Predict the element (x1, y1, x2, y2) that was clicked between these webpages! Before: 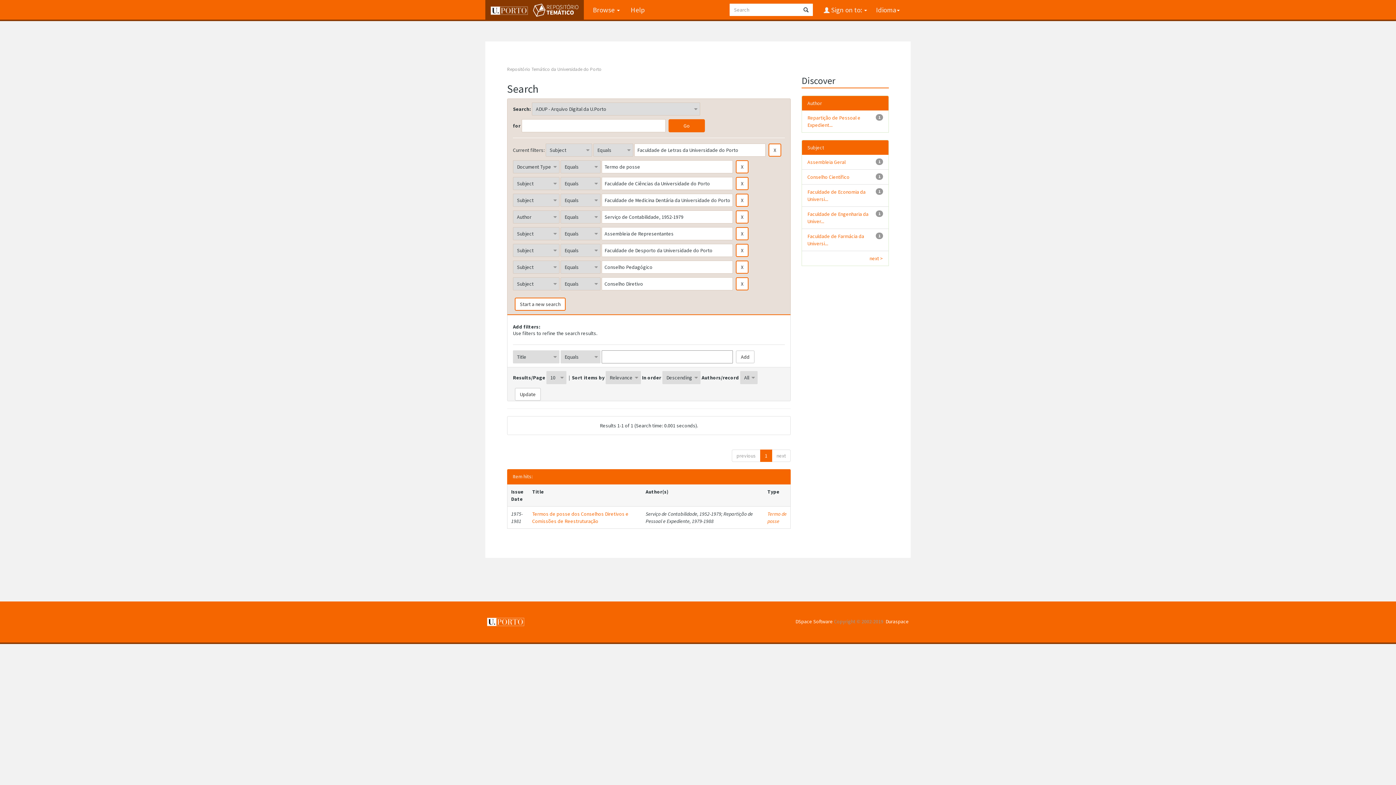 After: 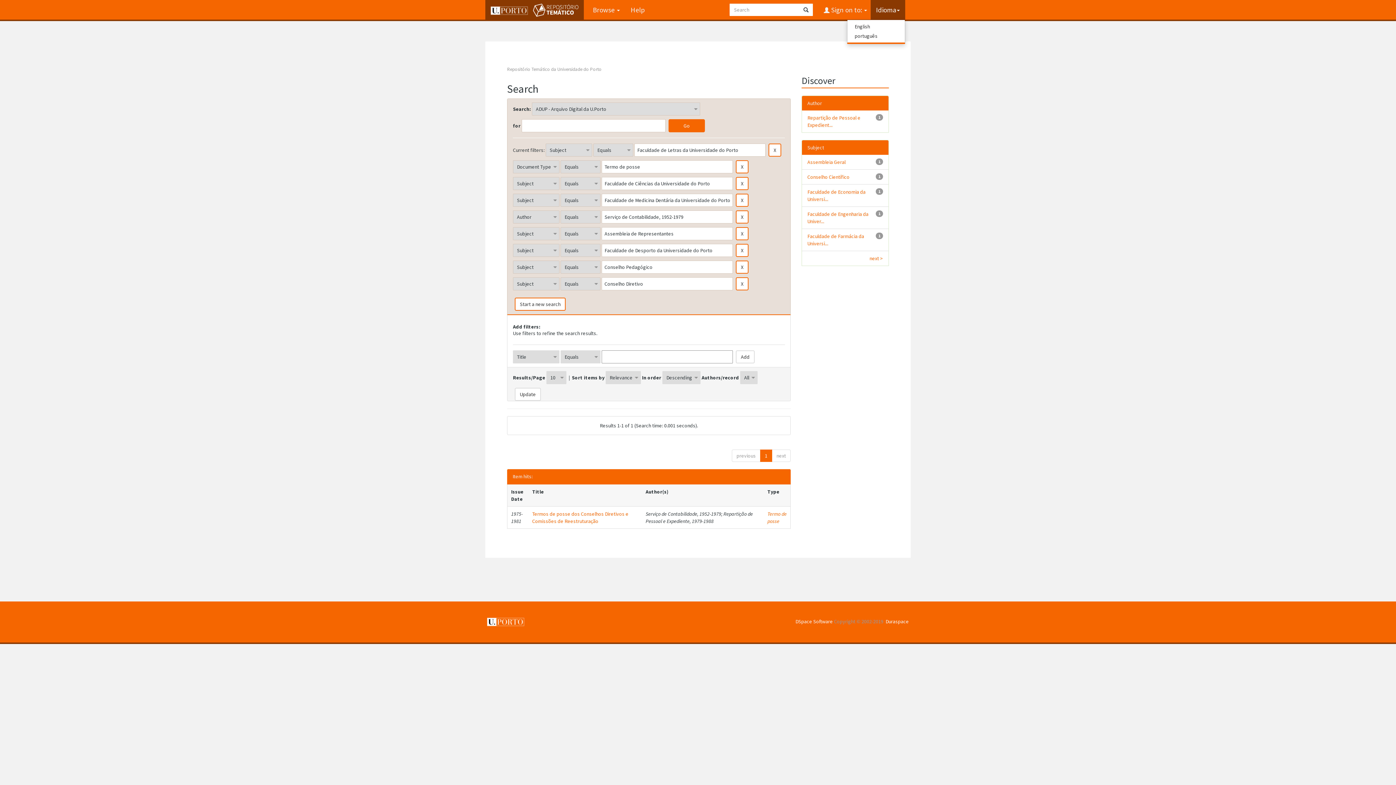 Action: label: Idioma bbox: (870, 0, 905, 19)